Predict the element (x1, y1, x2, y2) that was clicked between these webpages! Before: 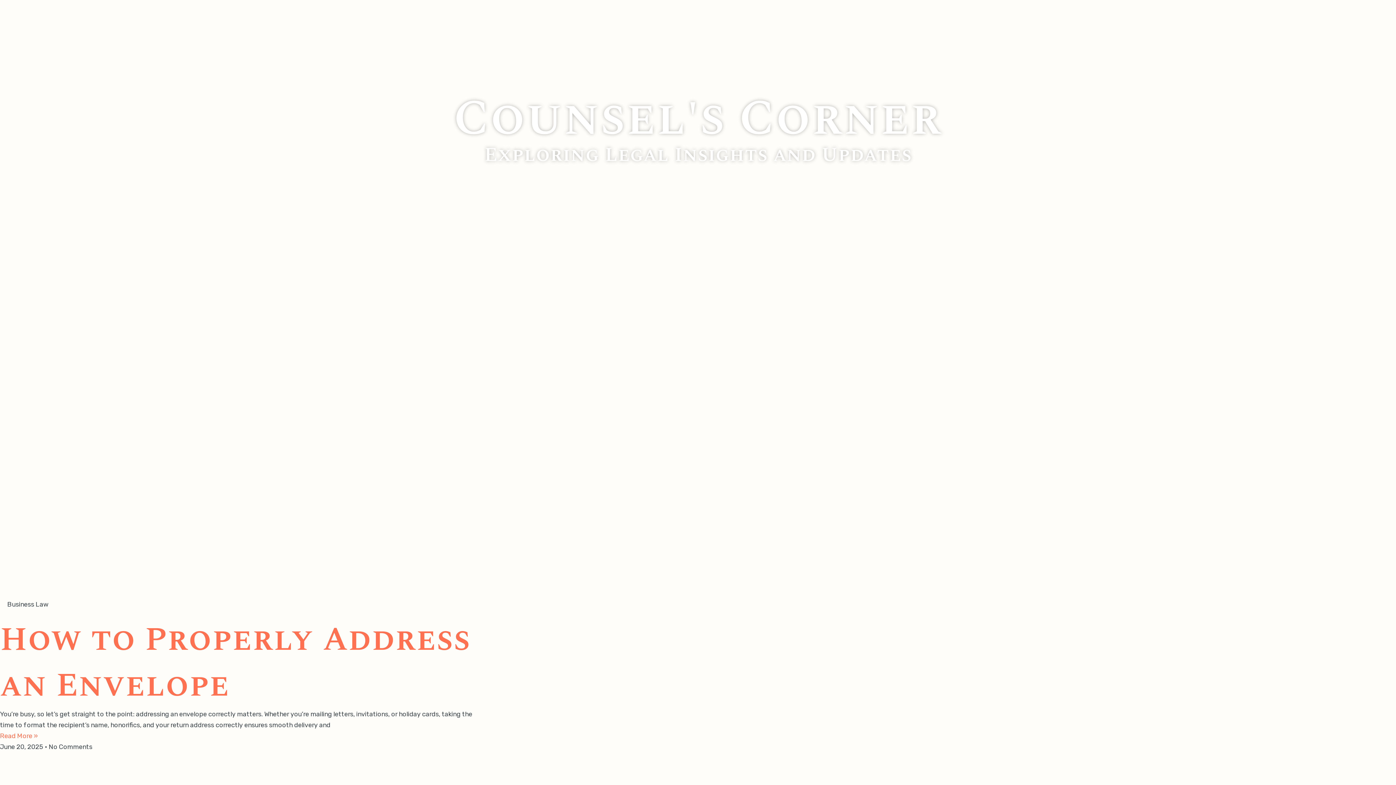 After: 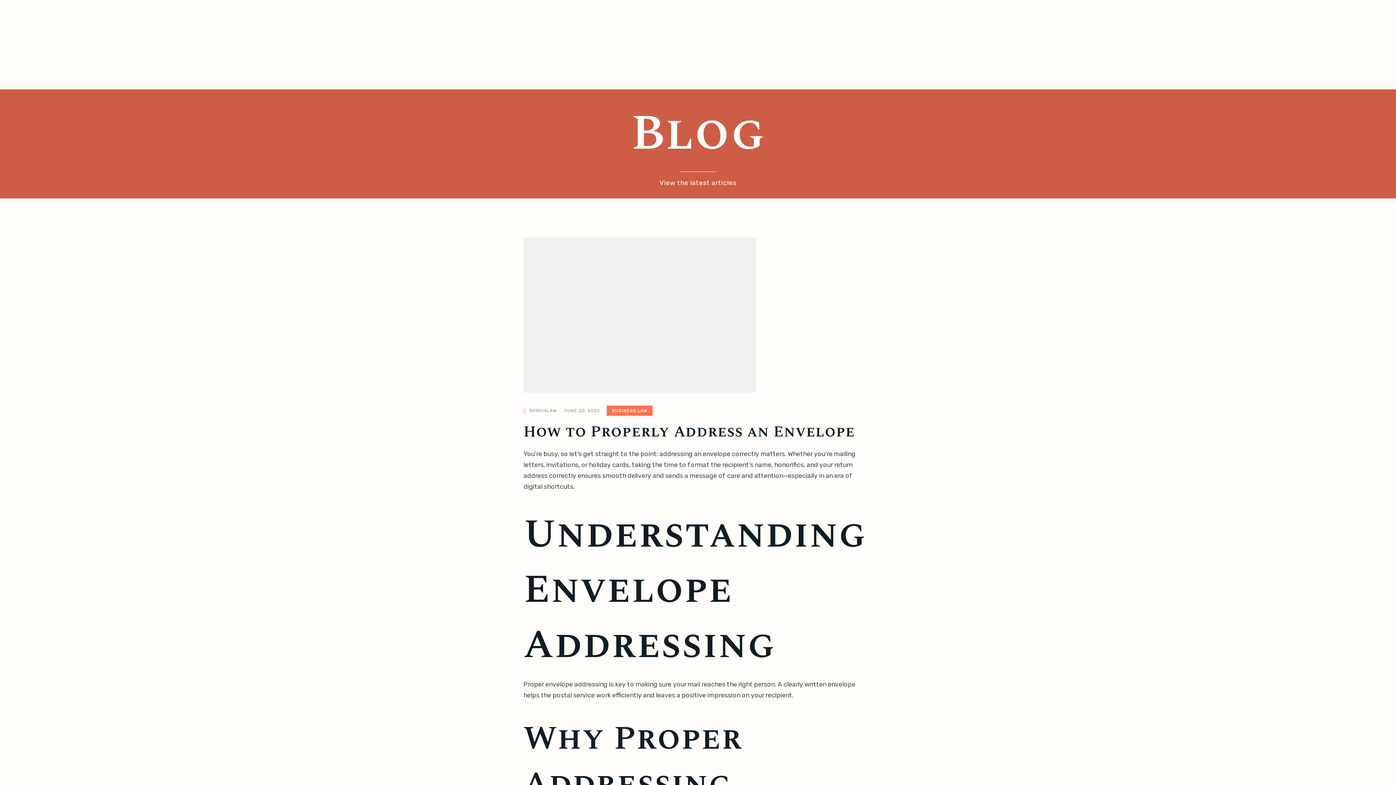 Action: bbox: (0, 615, 470, 711) label: How to Properly Address an Envelope